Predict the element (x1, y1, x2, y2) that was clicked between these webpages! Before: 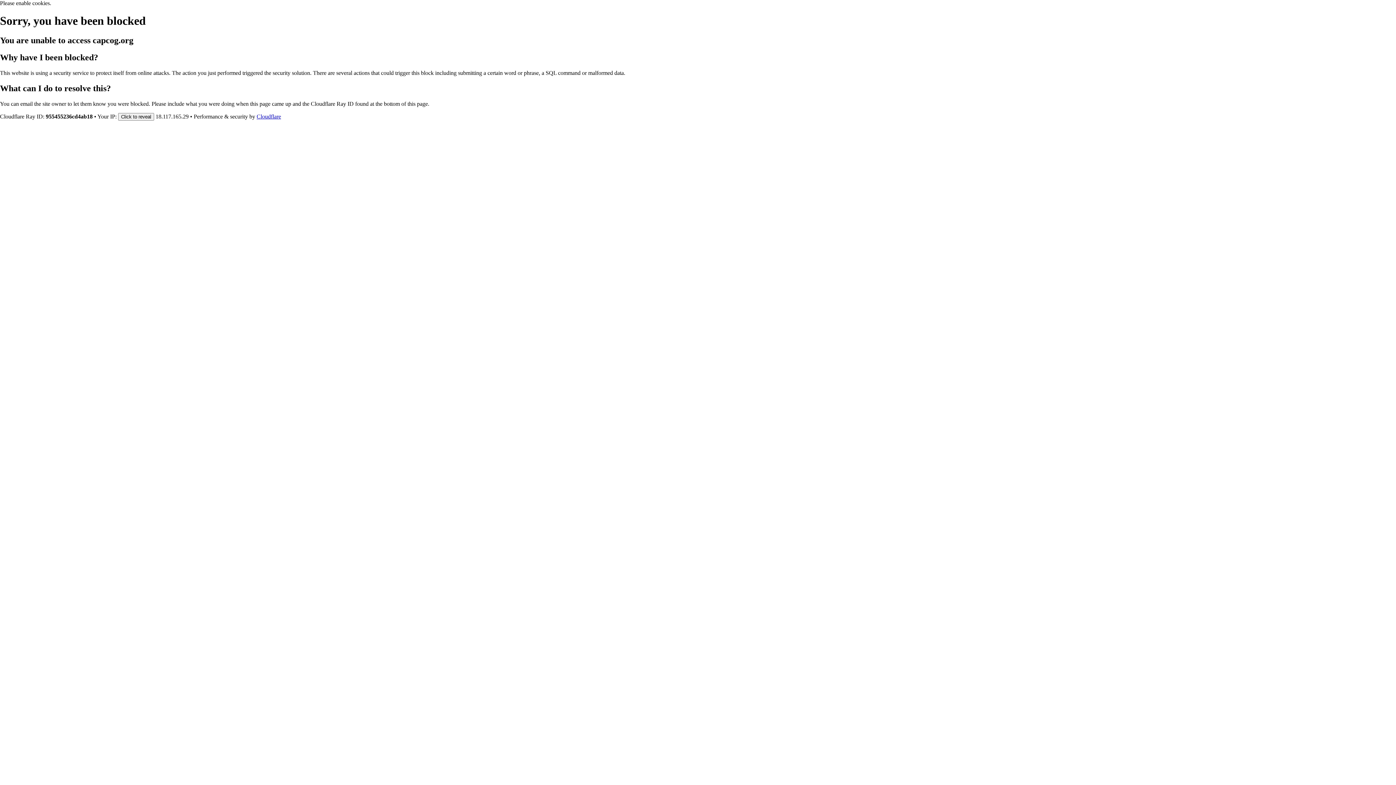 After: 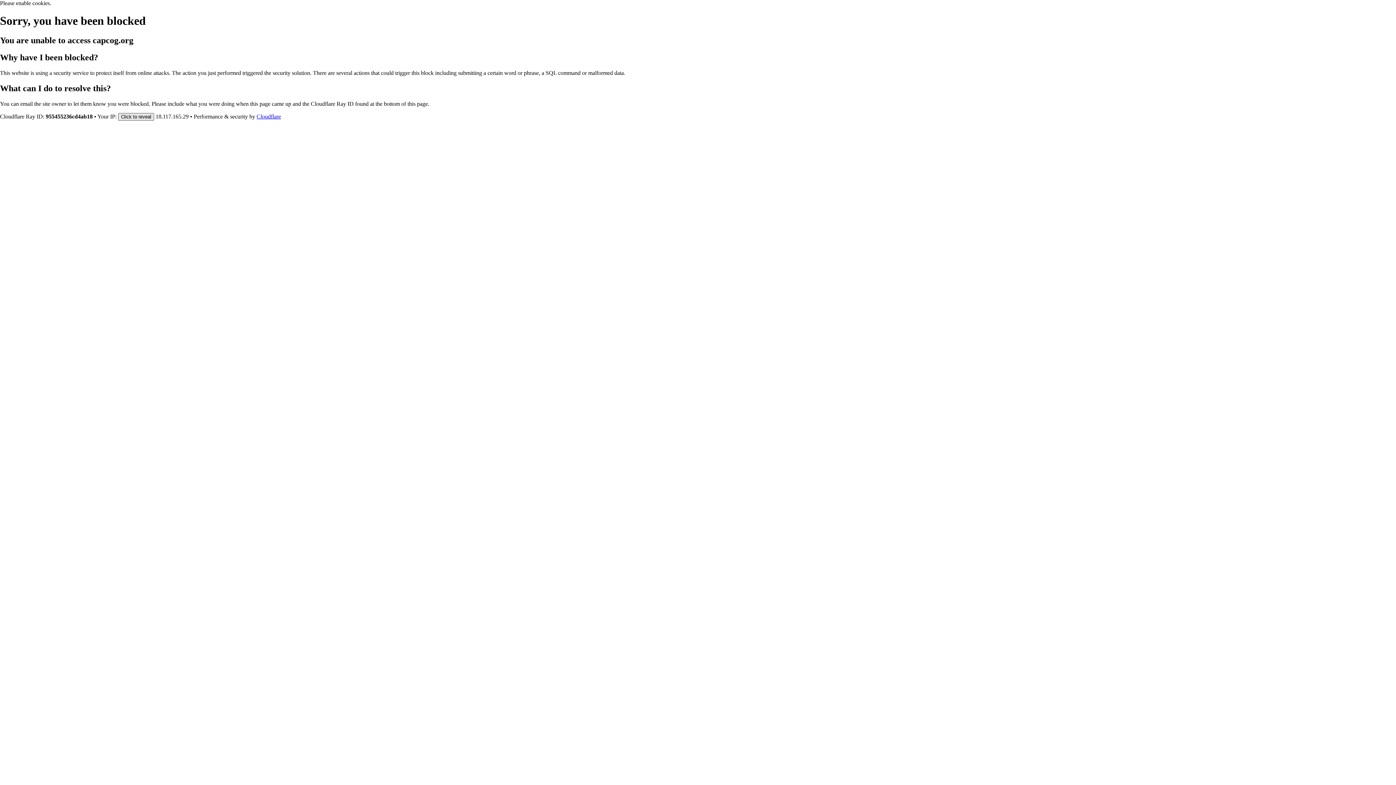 Action: bbox: (118, 112, 154, 120) label: Click to reveal